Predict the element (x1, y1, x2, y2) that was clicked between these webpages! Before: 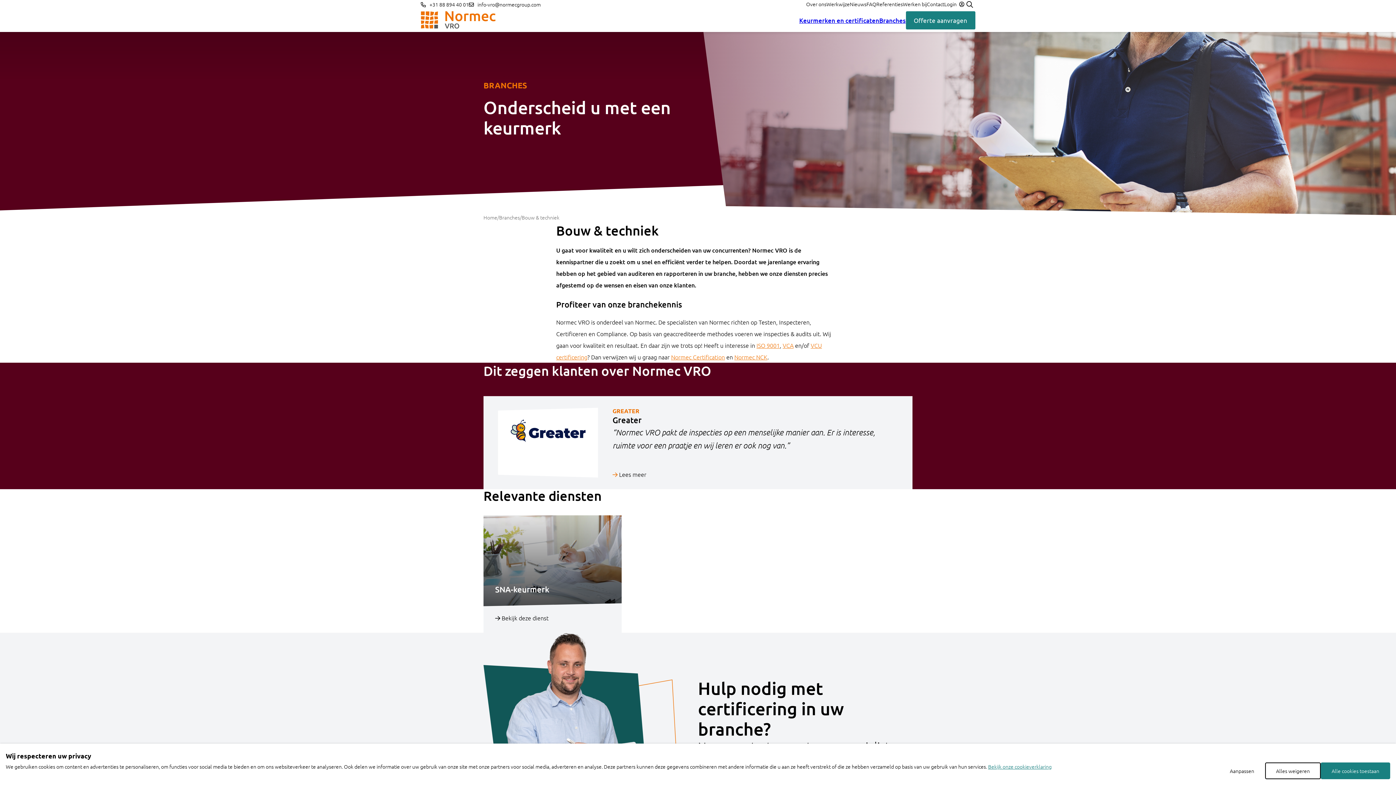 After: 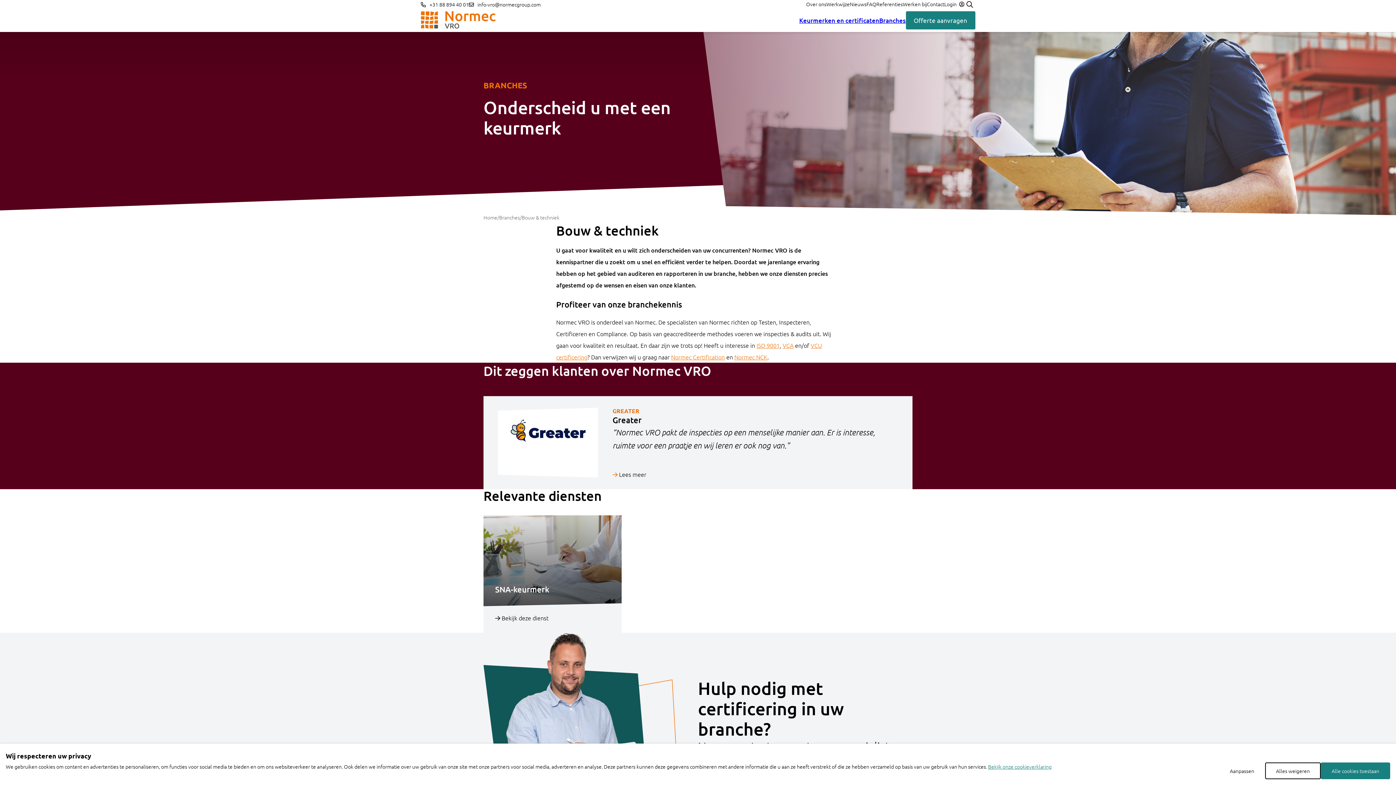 Action: bbox: (420, 0, 468, 8) label:  +31 88 894 40 01